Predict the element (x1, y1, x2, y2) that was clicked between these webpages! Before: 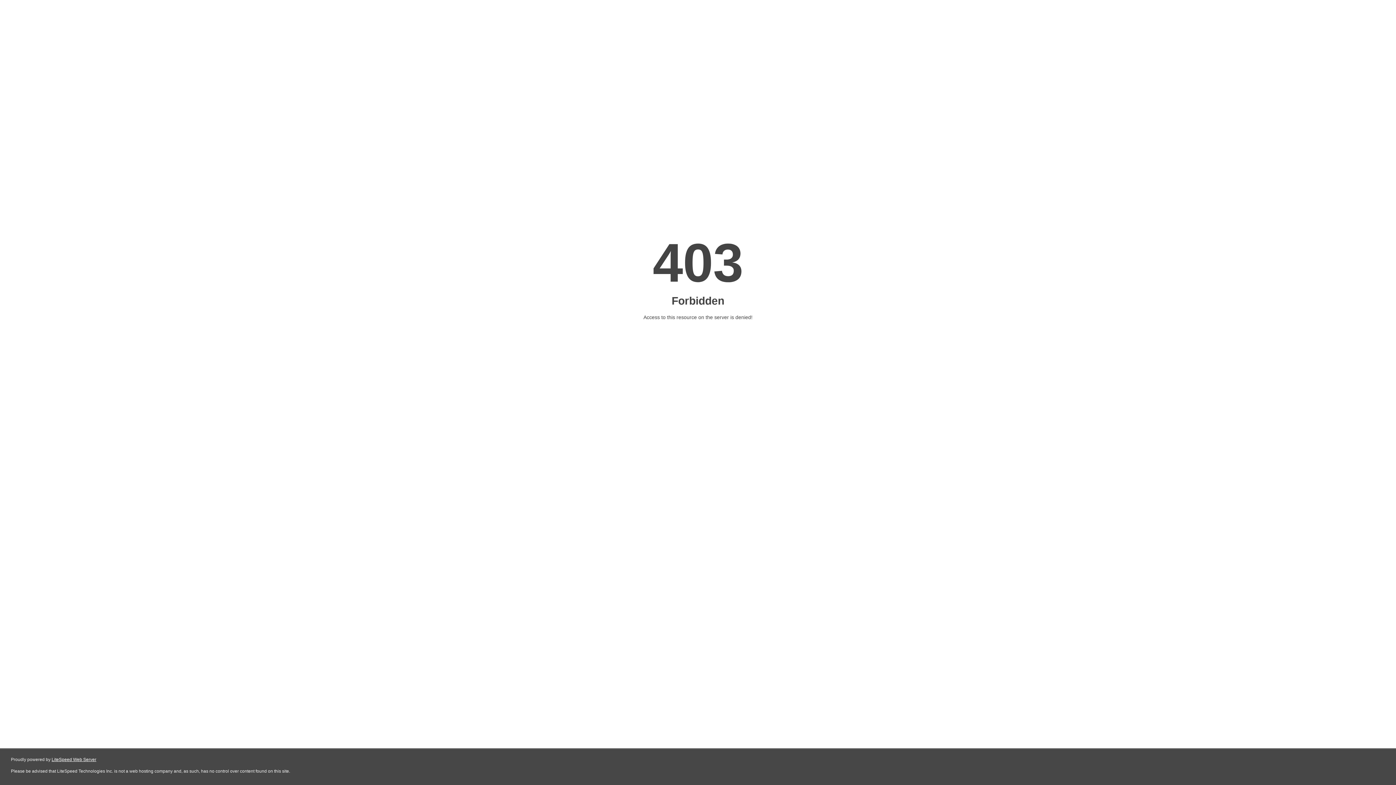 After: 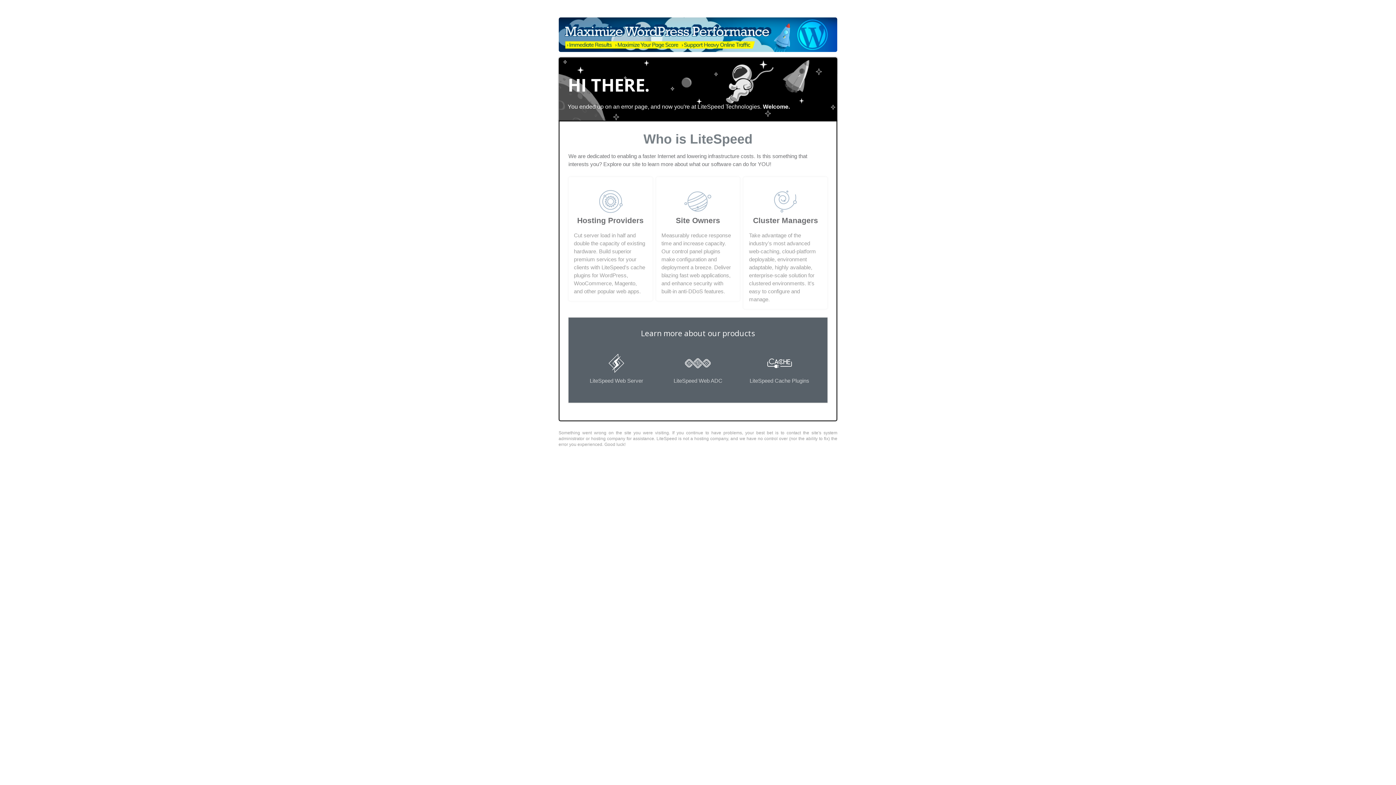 Action: bbox: (51, 757, 96, 762) label: LiteSpeed Web Server